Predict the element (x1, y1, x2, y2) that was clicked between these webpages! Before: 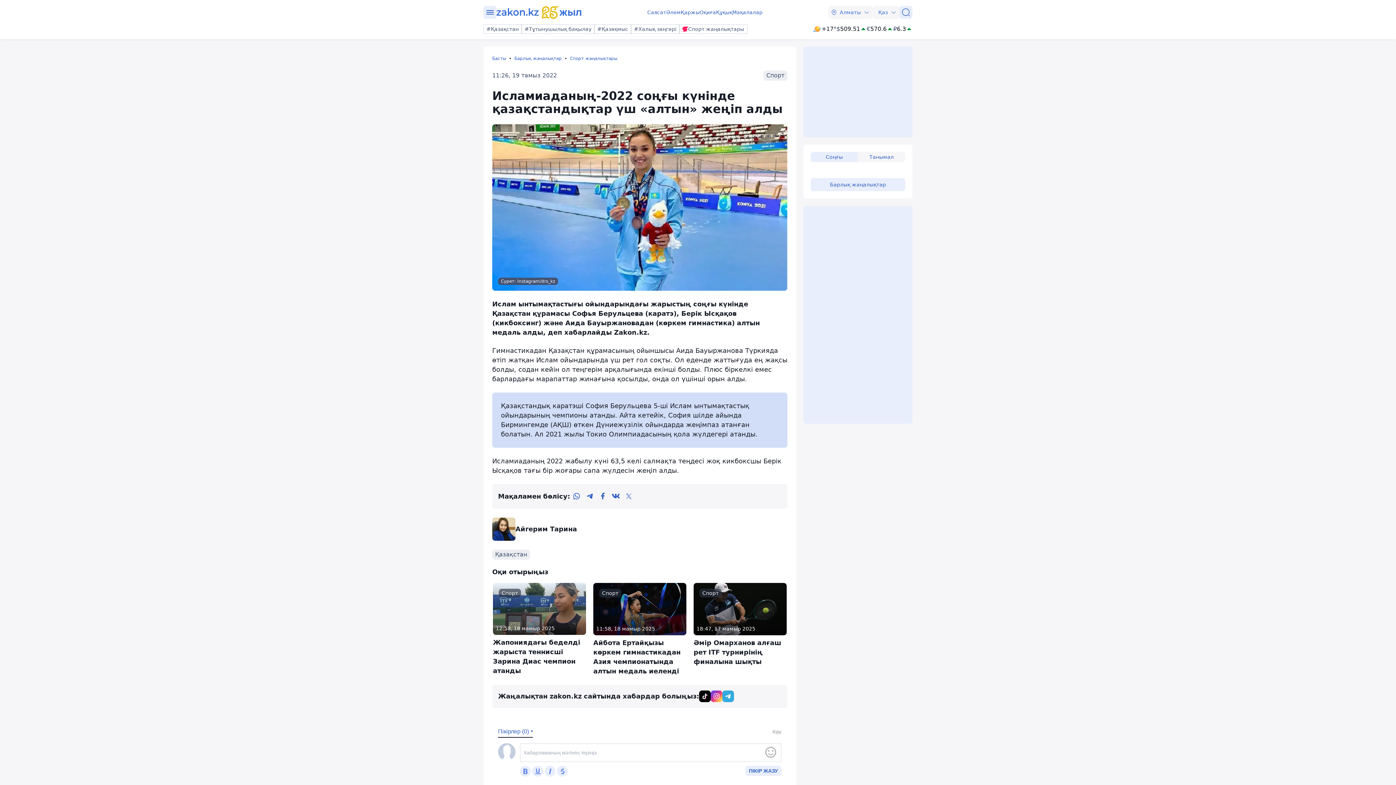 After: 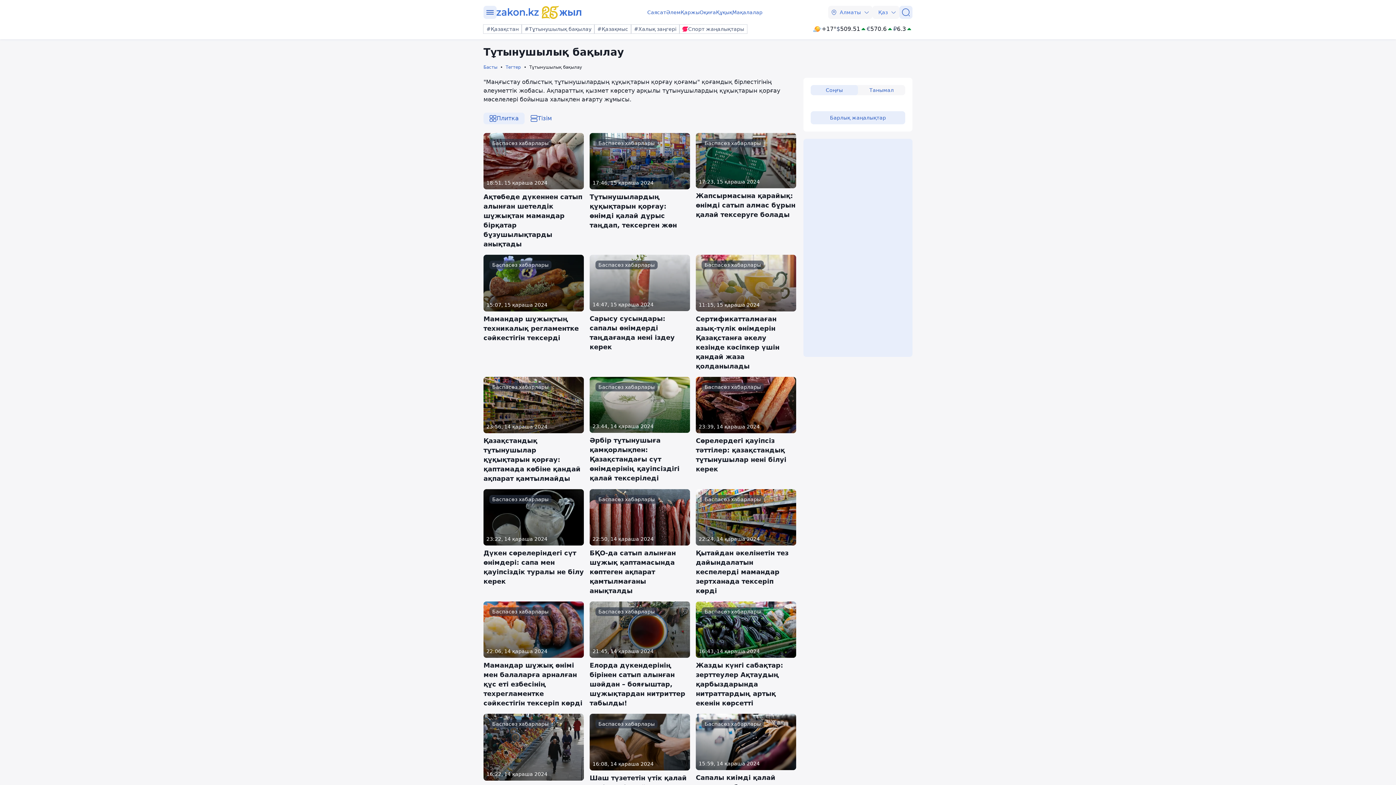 Action: label: #Тұтынушылық бақылау bbox: (521, 24, 594, 33)